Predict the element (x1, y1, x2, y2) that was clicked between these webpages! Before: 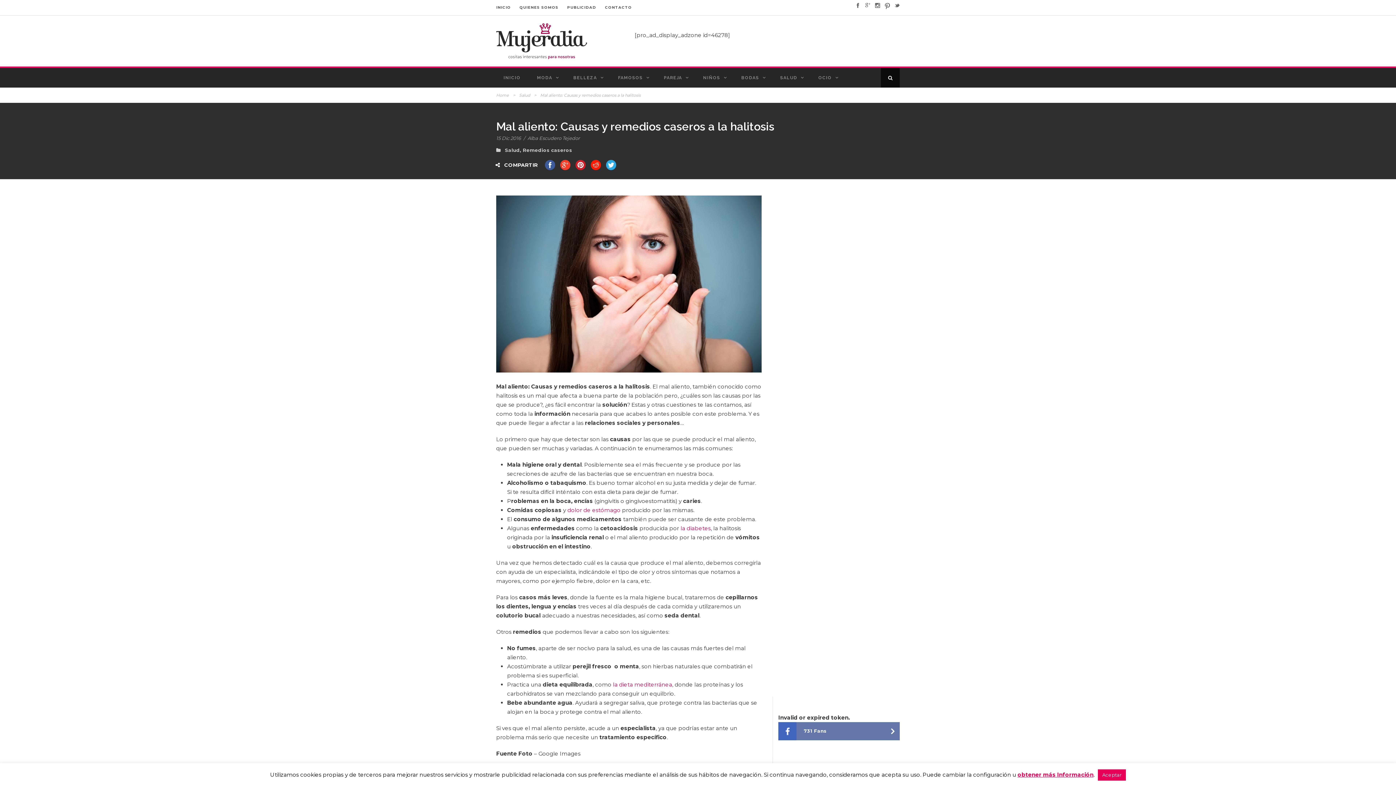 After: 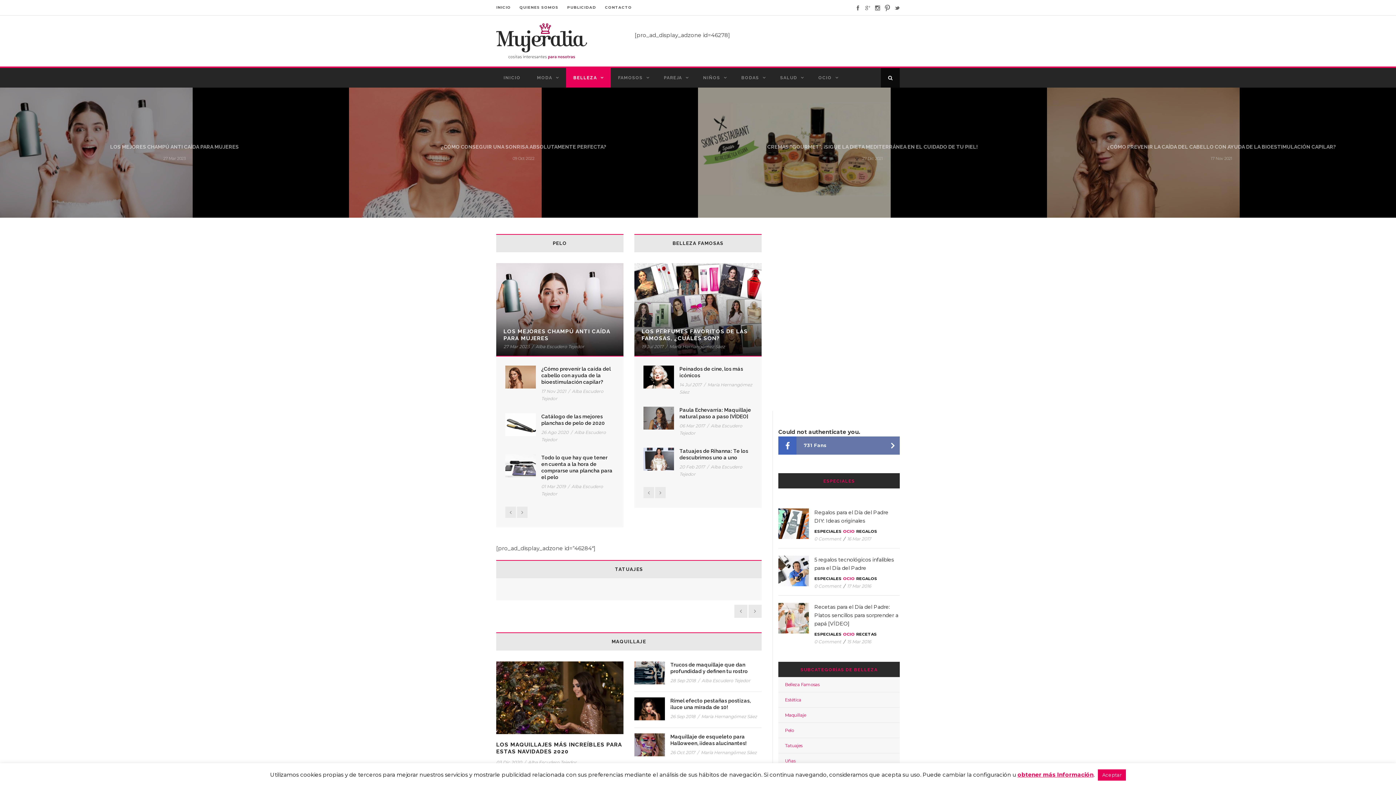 Action: bbox: (566, 68, 610, 87) label: BELLEZA